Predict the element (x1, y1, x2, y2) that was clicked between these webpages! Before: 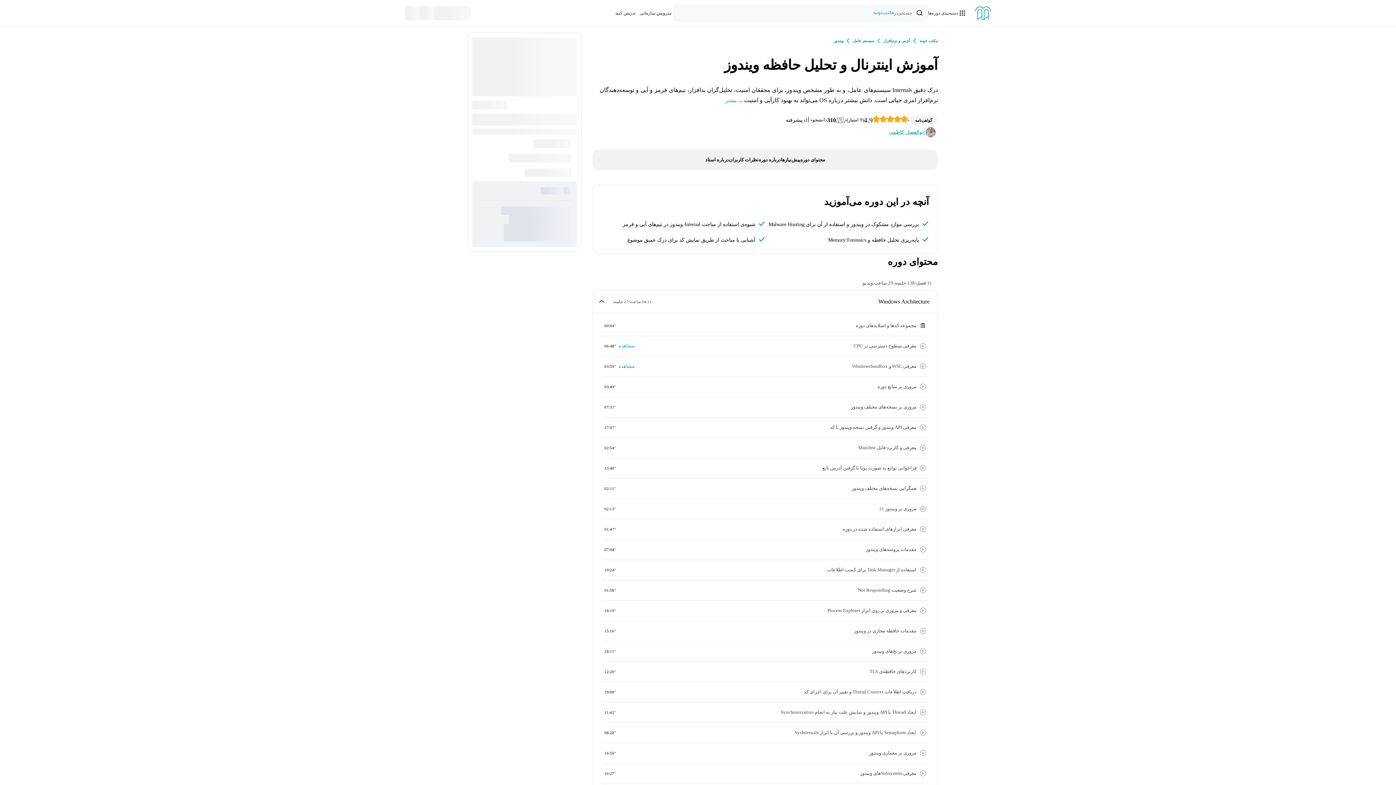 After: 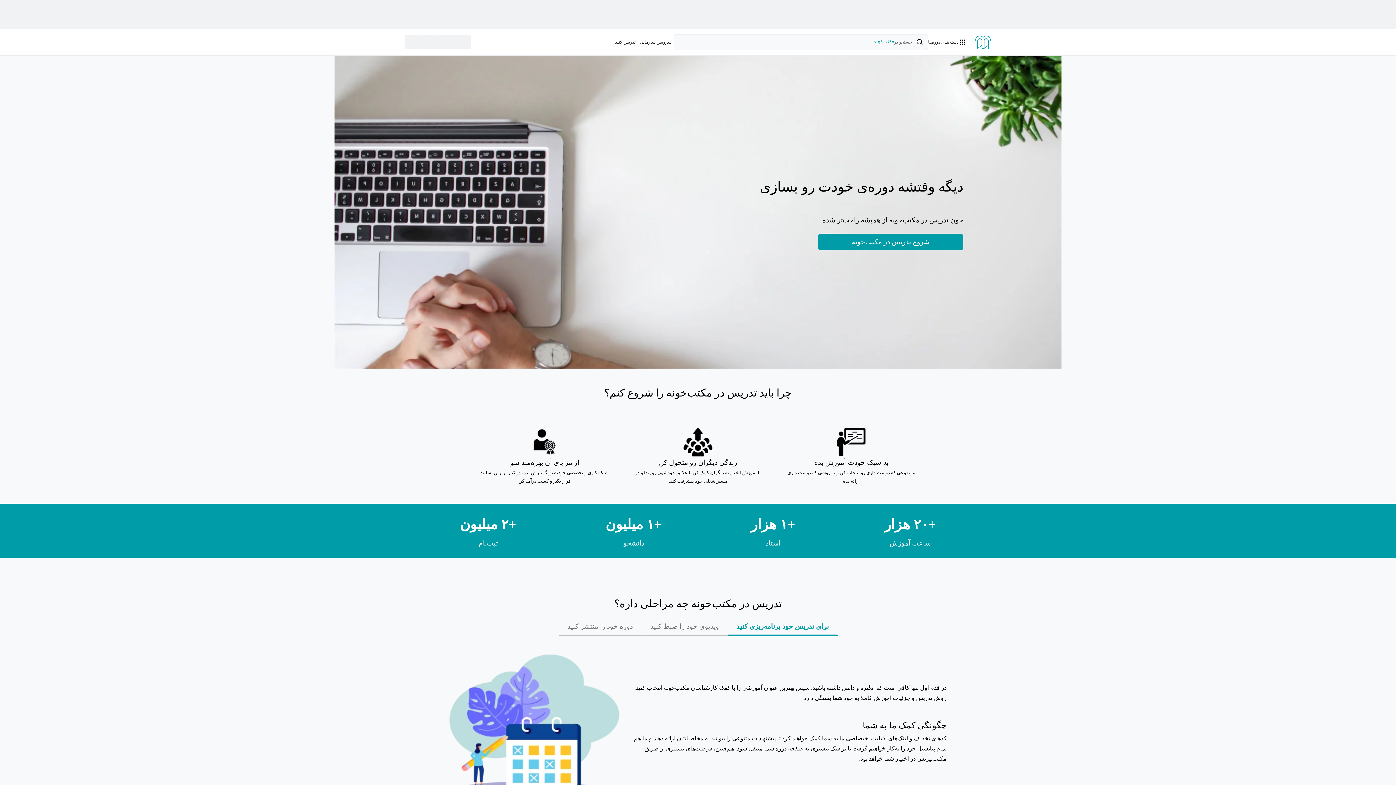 Action: label: تدریس کنید bbox: (613, 7, 637, 19)